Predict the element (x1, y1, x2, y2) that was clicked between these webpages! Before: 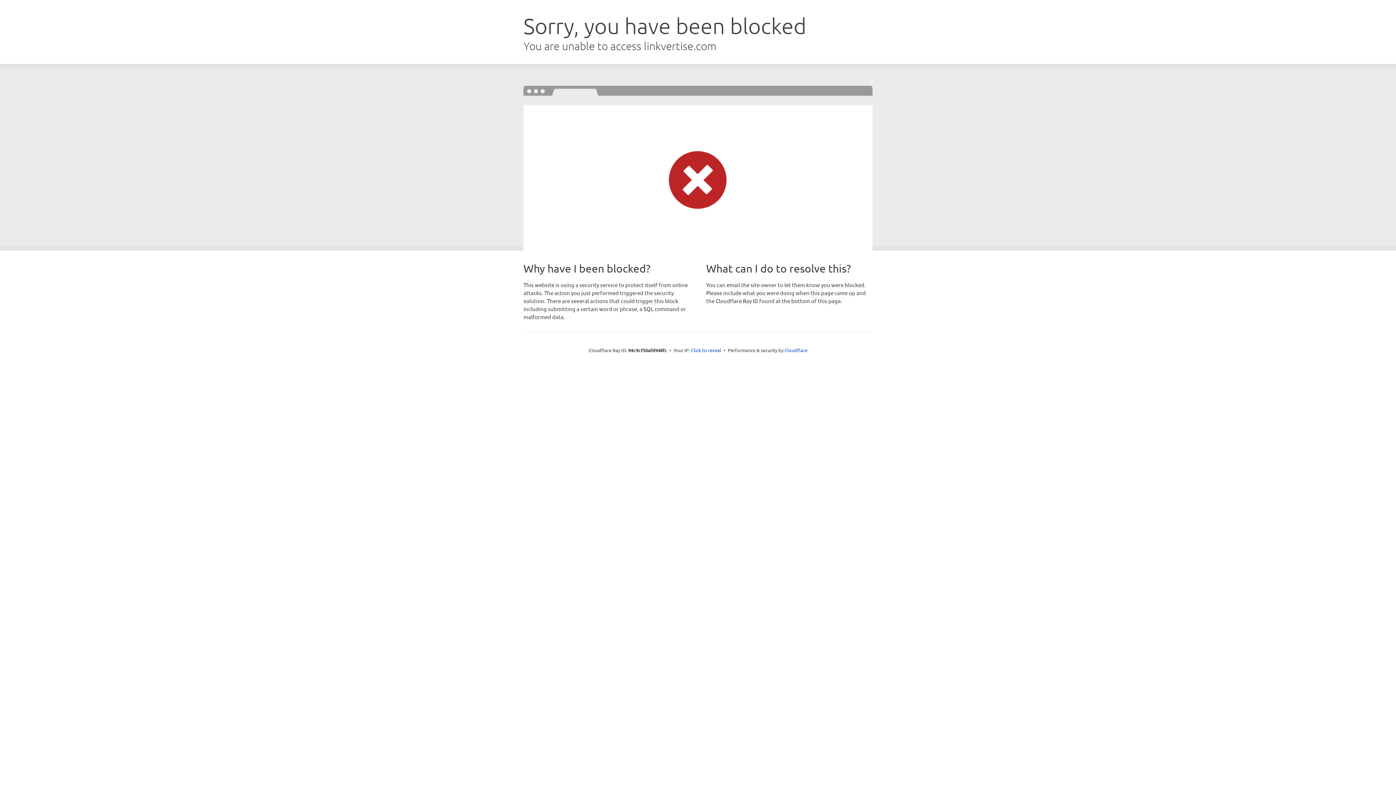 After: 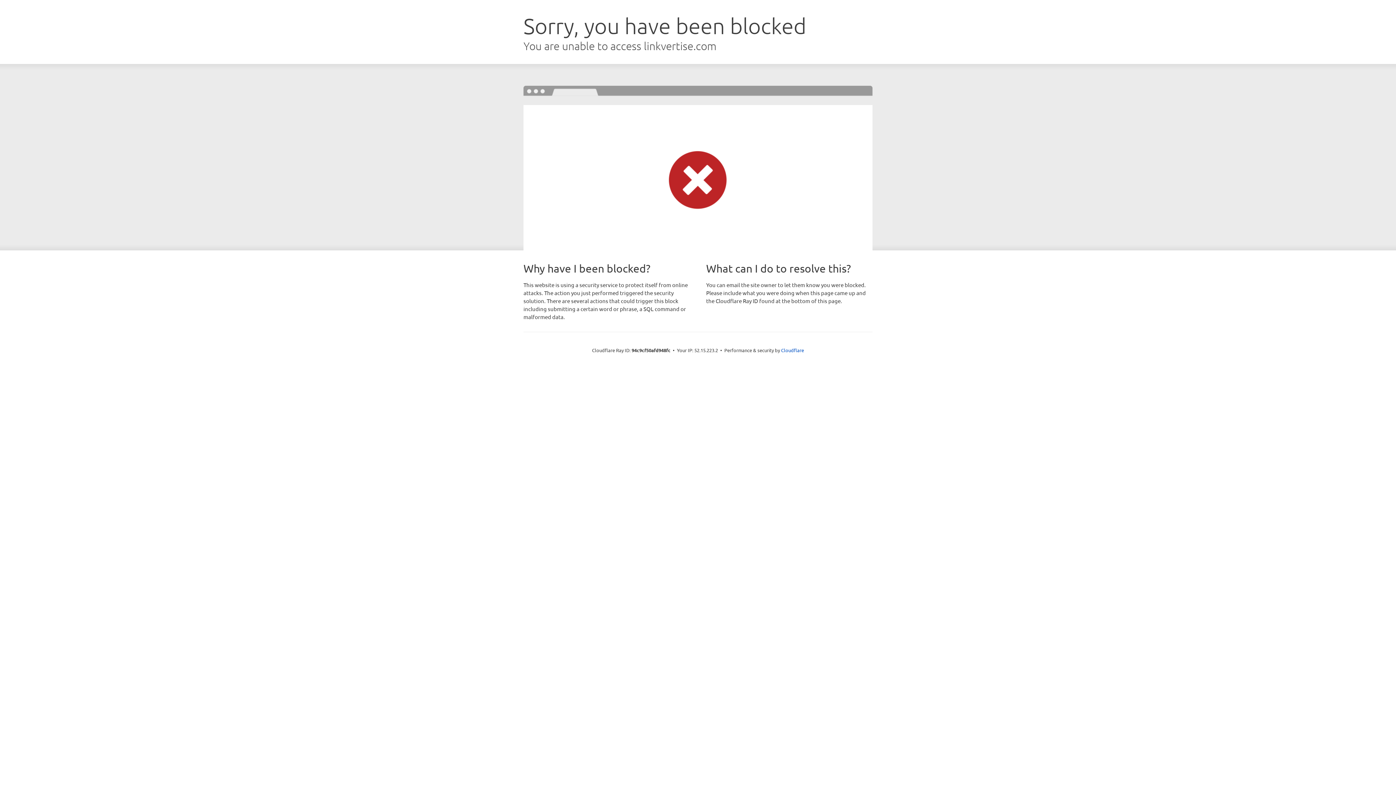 Action: label: Click to reveal bbox: (691, 346, 721, 353)